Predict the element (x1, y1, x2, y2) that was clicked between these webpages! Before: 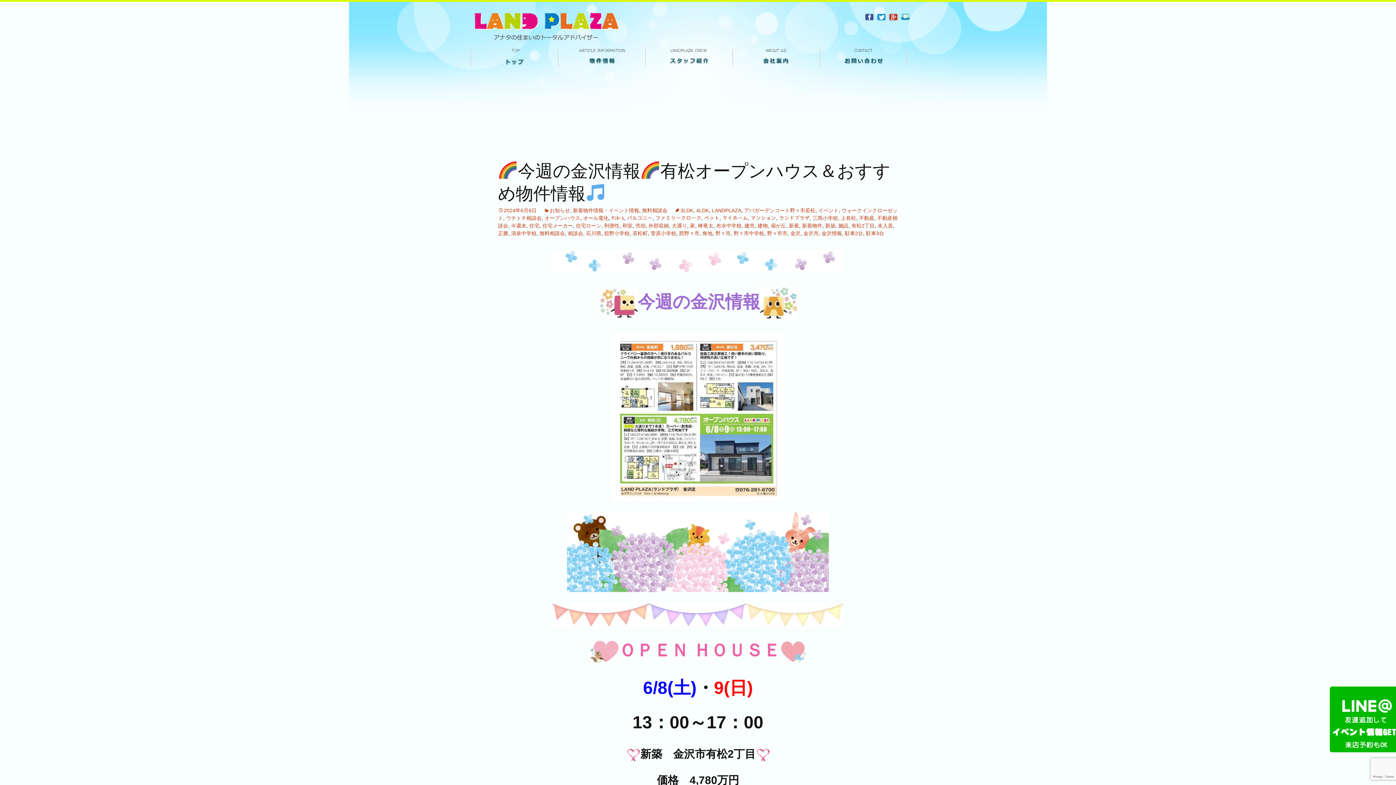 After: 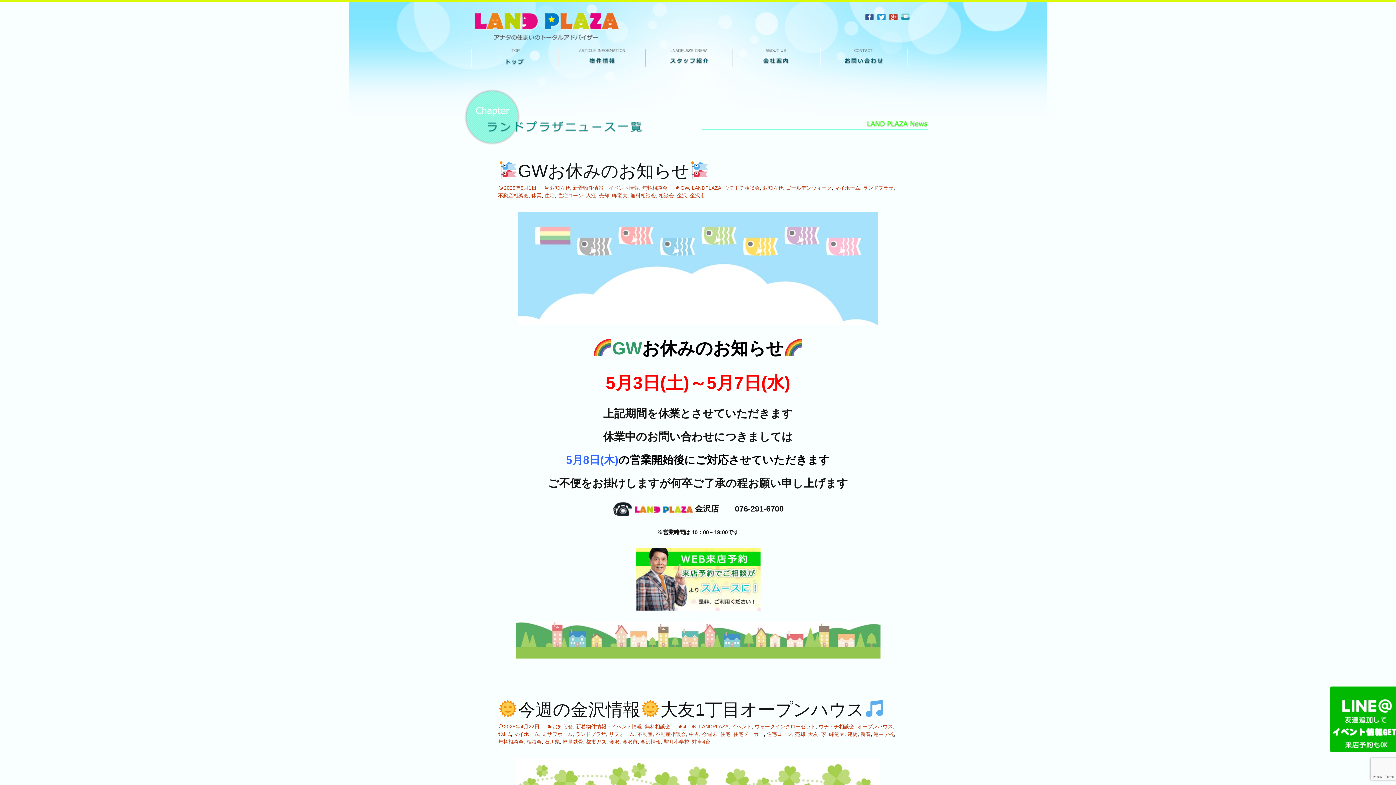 Action: bbox: (544, 207, 570, 213) label: お知らせ